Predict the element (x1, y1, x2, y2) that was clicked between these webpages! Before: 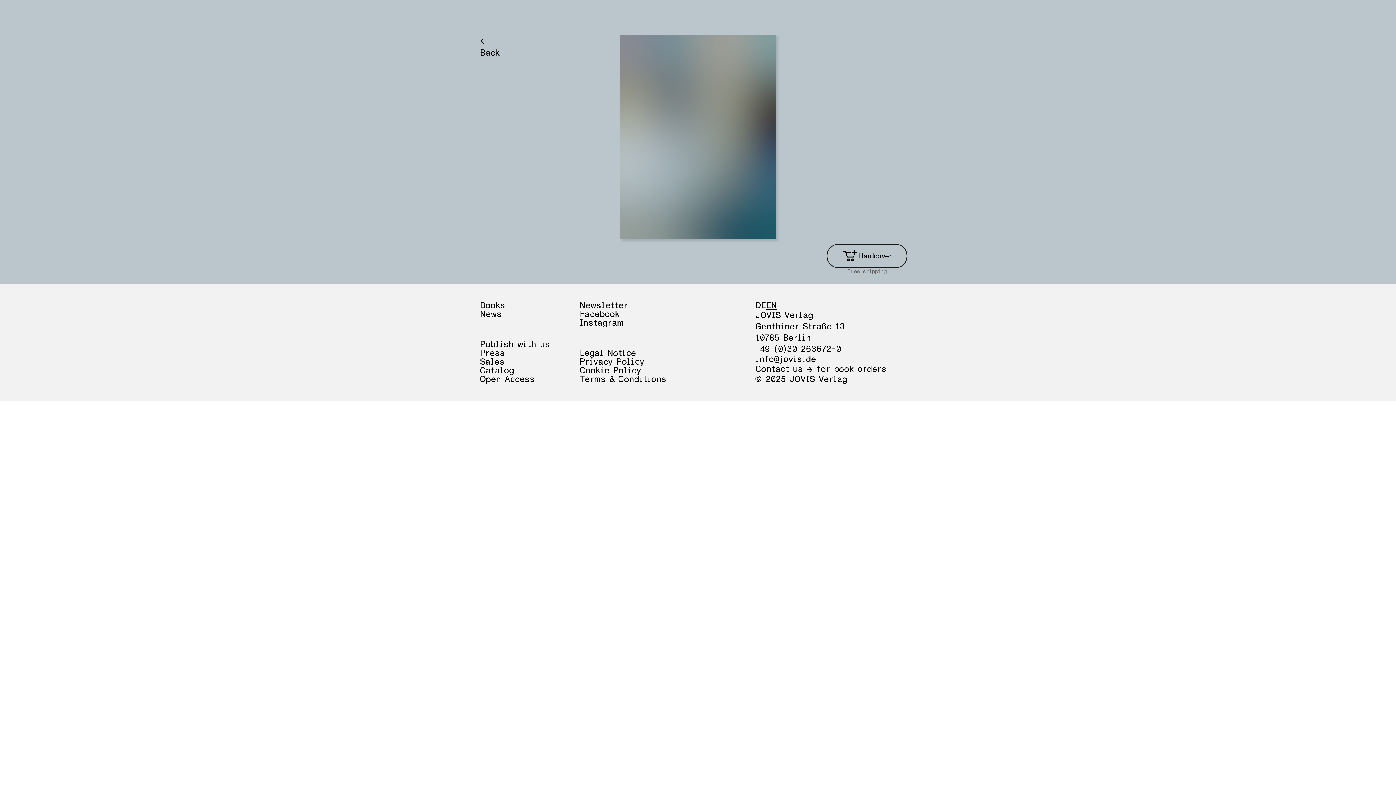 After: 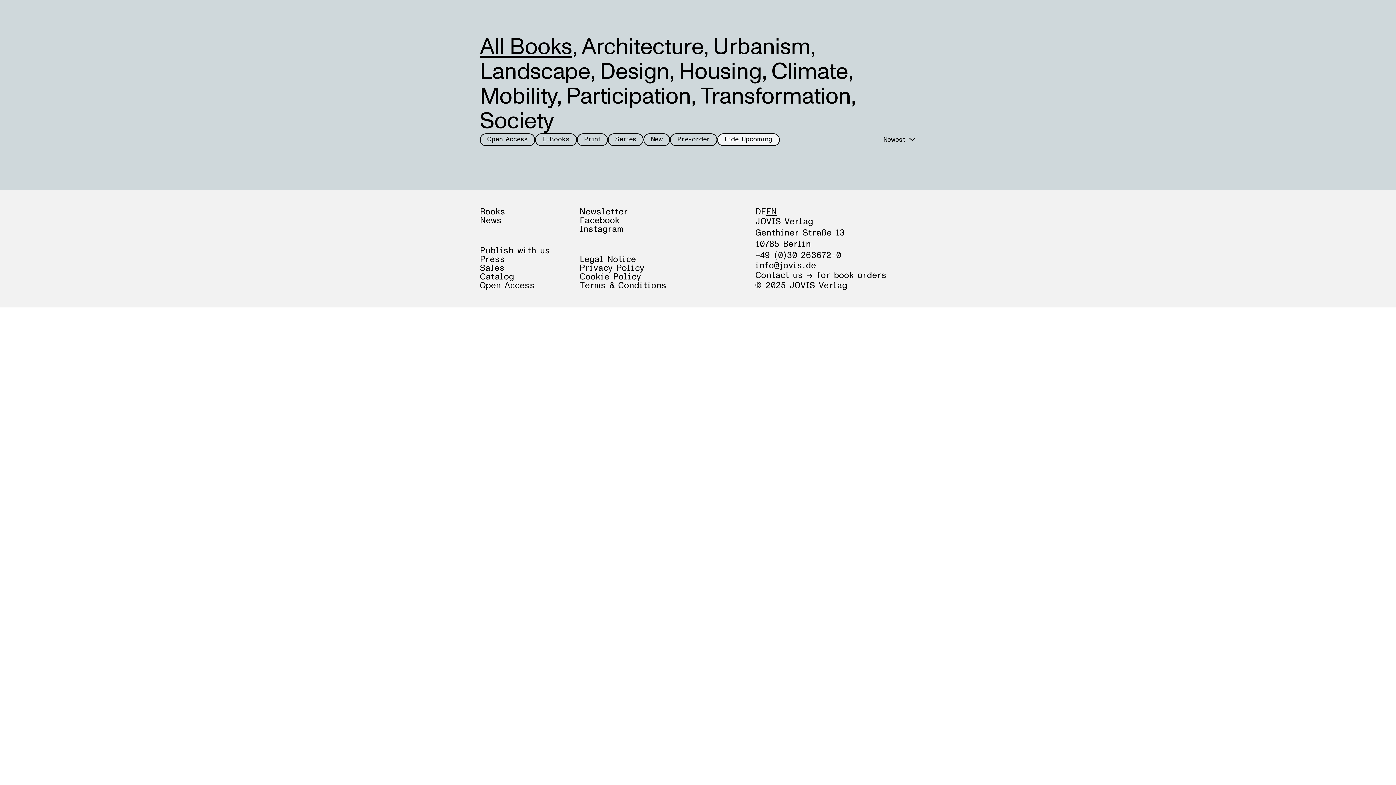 Action: bbox: (480, 349, 579, 357) label: Press